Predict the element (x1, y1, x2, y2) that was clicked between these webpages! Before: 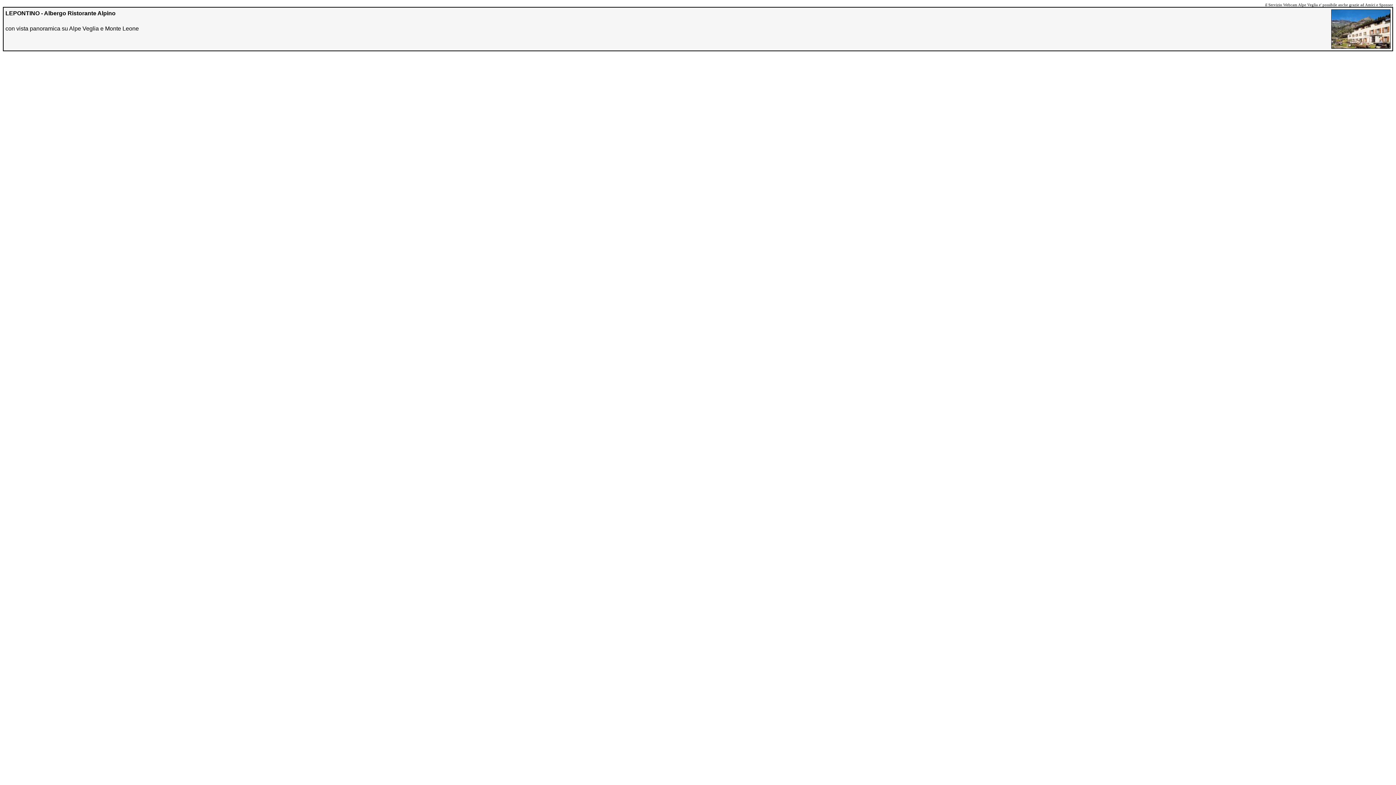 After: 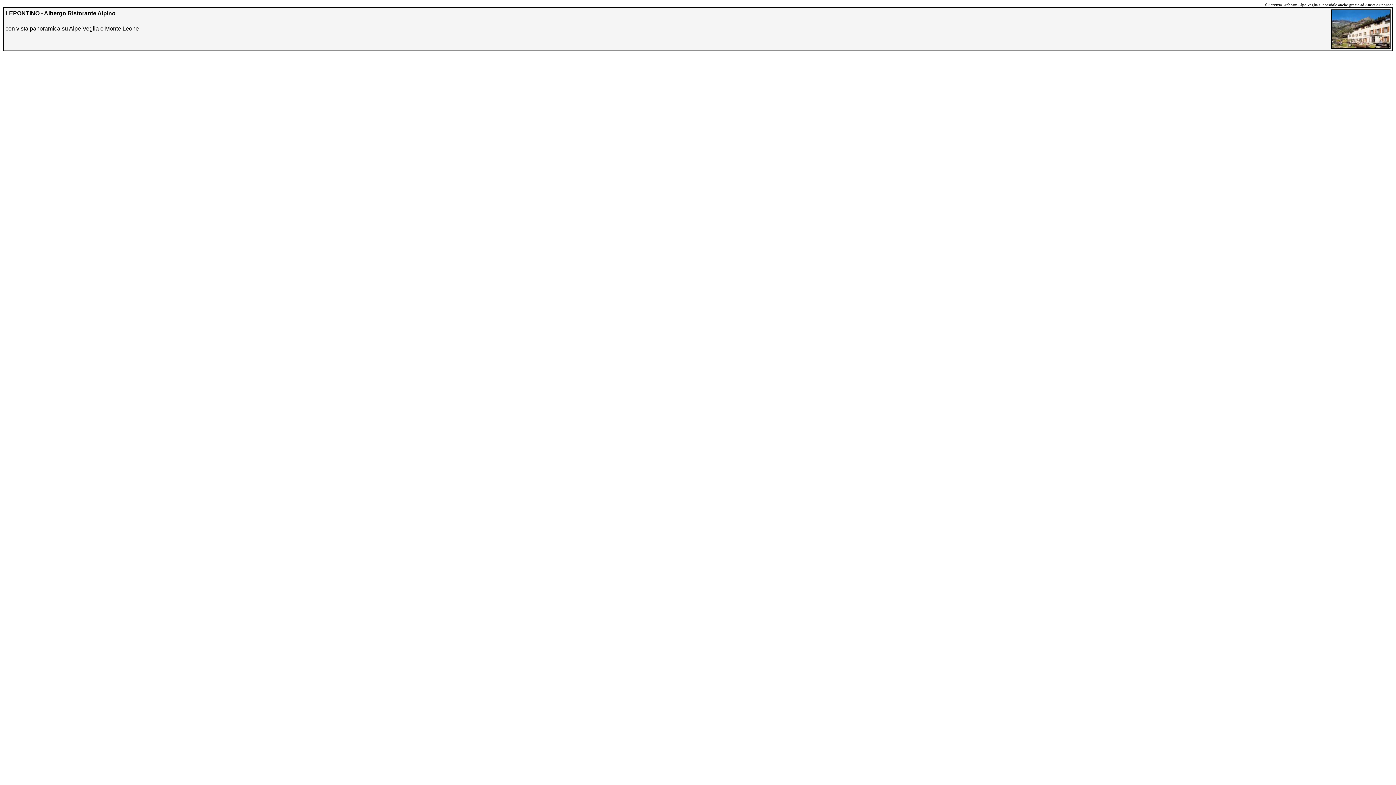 Action: bbox: (5, 9, 1390, 48) label: LEPONTINO - Albergo Ristorante Alpino

con vista panoramica su Alpe Veglia e Monte Leone